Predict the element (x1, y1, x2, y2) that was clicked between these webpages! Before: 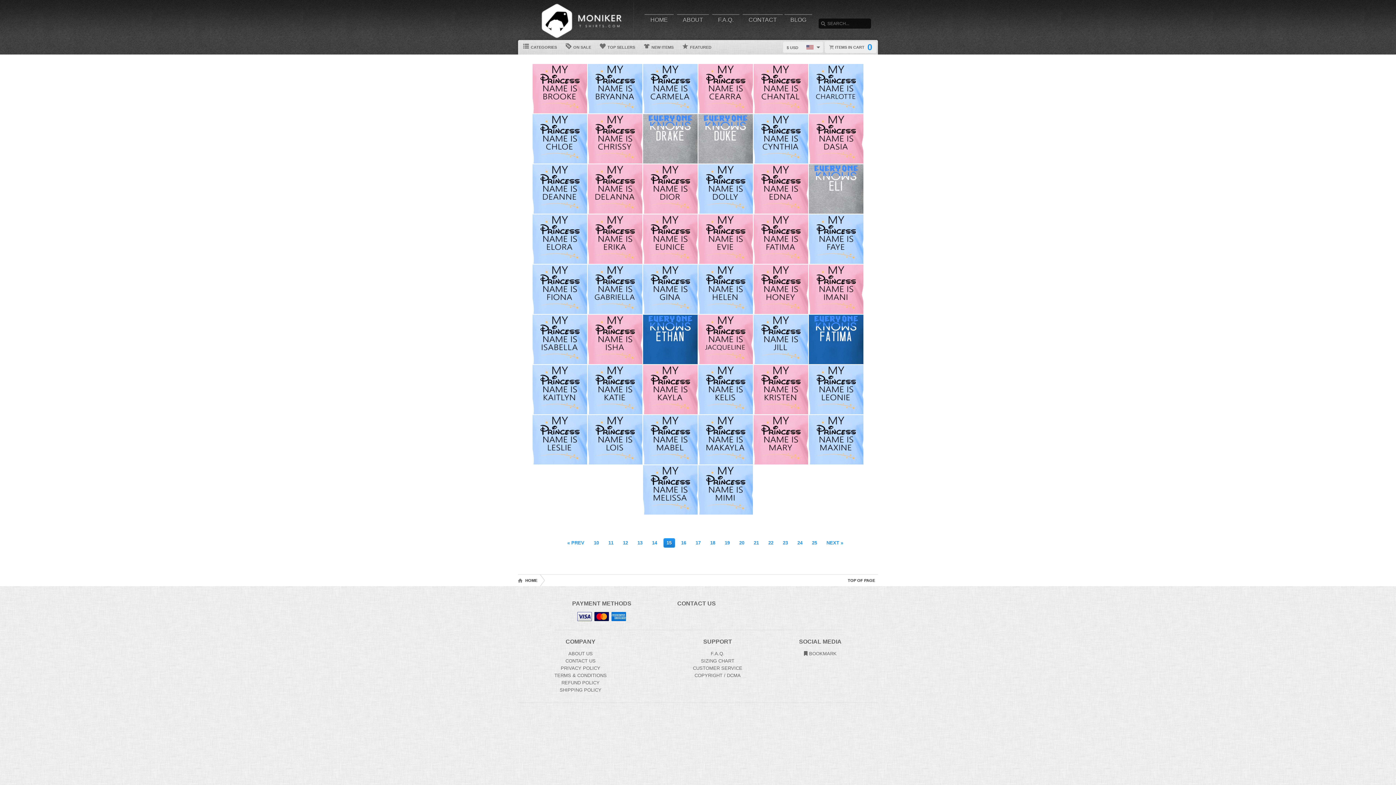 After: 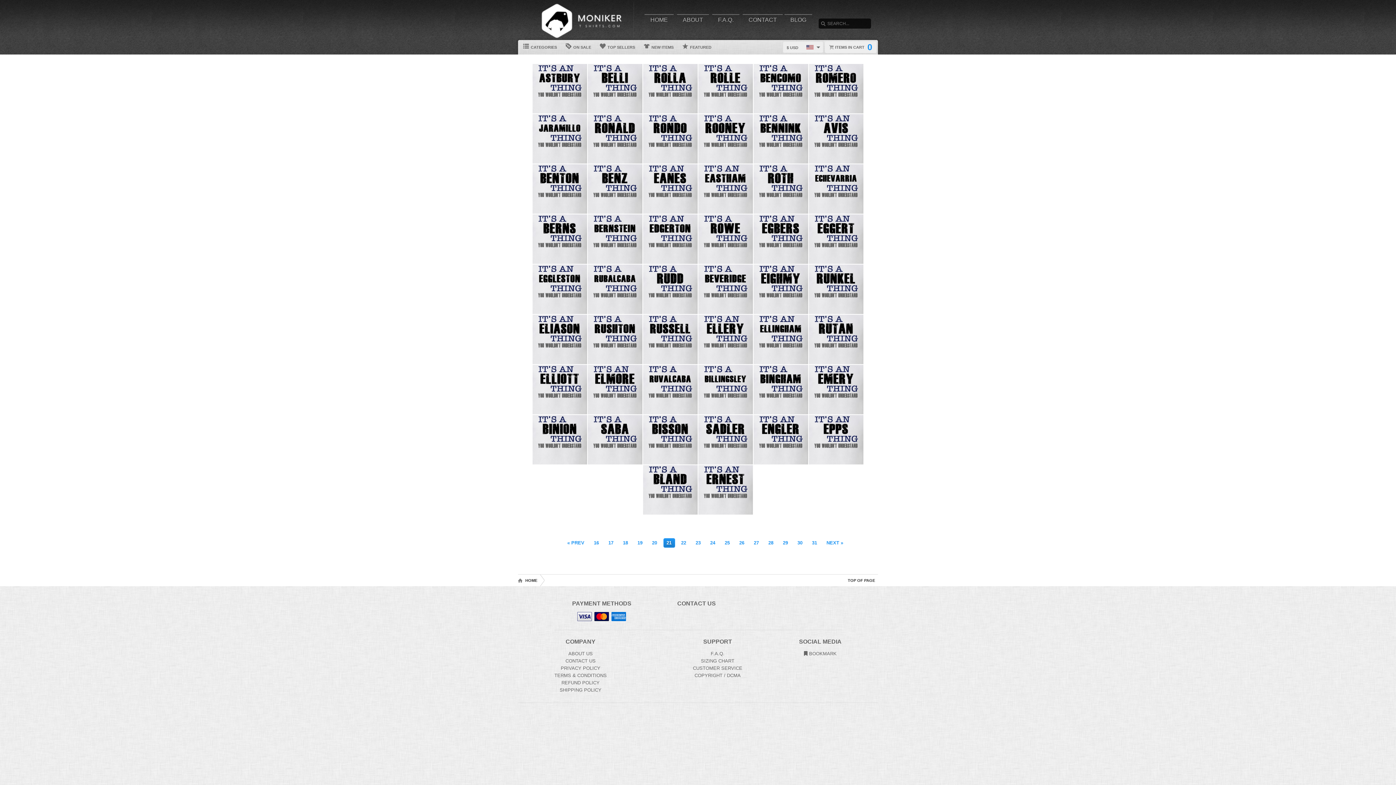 Action: bbox: (750, 538, 762, 548) label: 21